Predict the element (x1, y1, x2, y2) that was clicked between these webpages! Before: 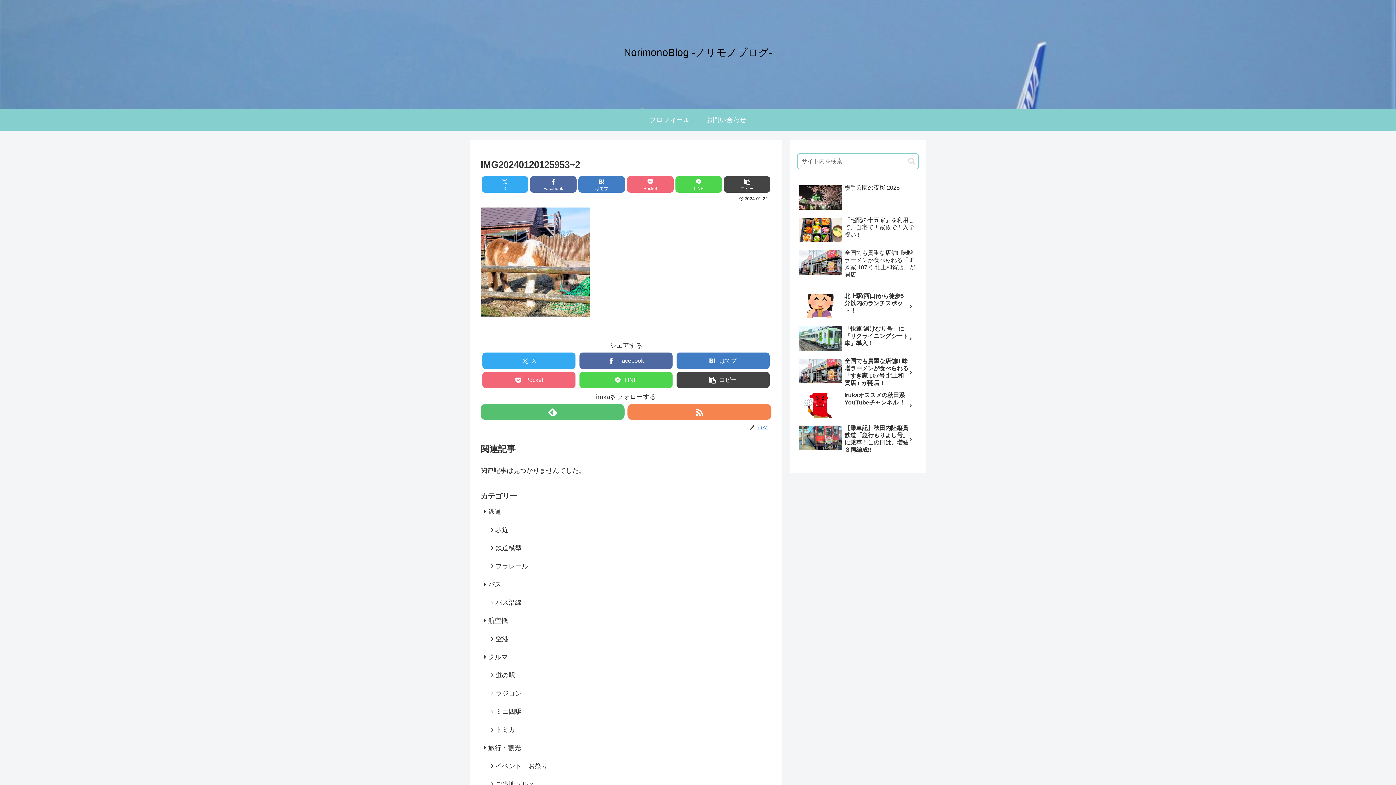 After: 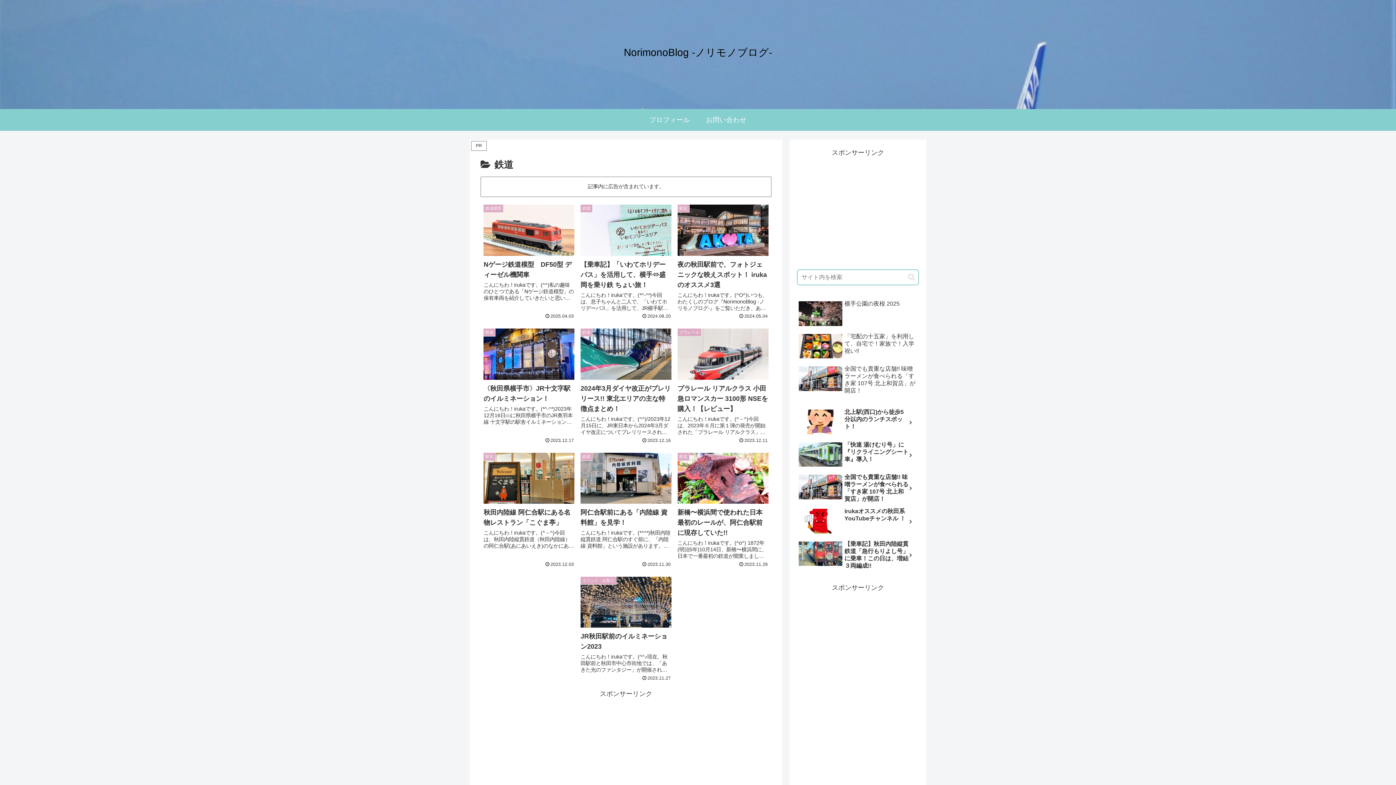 Action: label: 鉄道 bbox: (480, 502, 771, 521)